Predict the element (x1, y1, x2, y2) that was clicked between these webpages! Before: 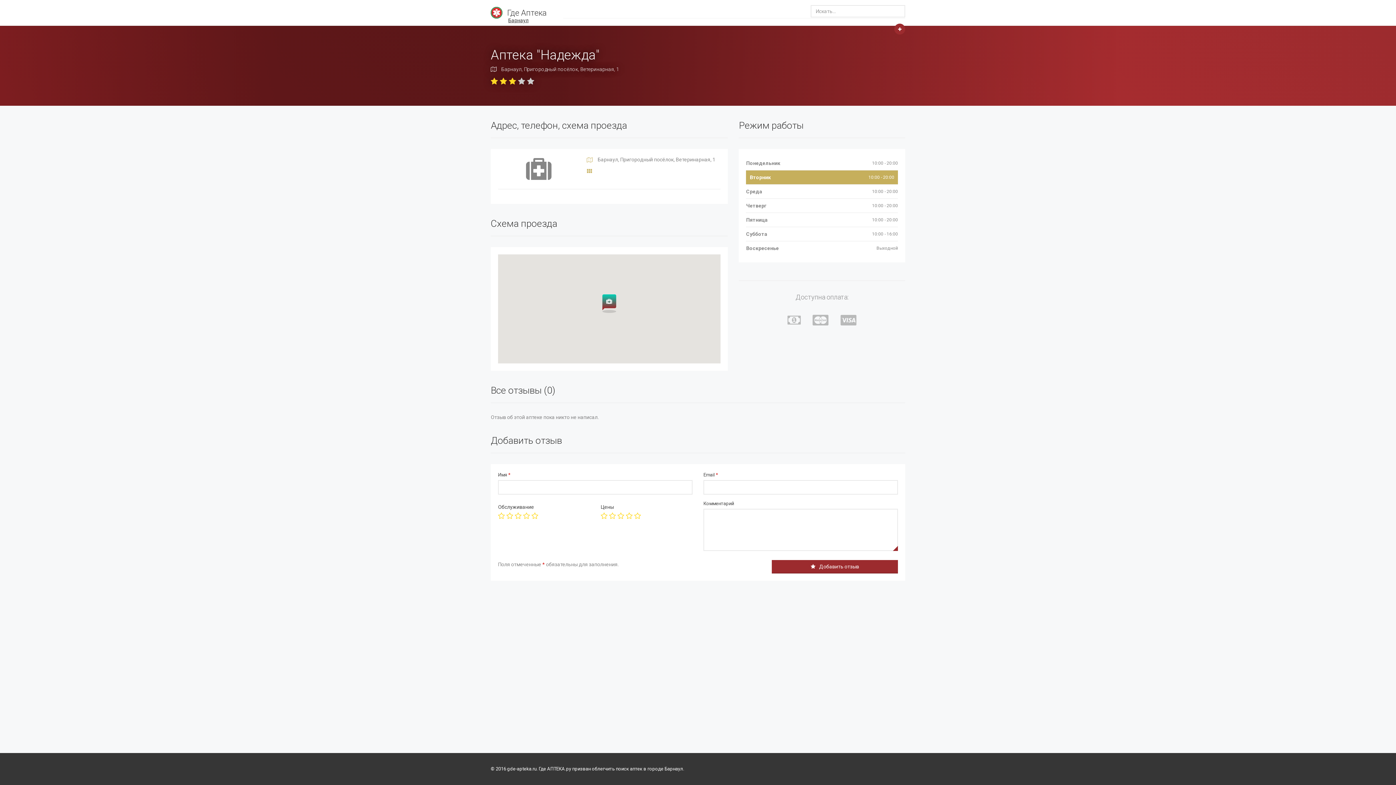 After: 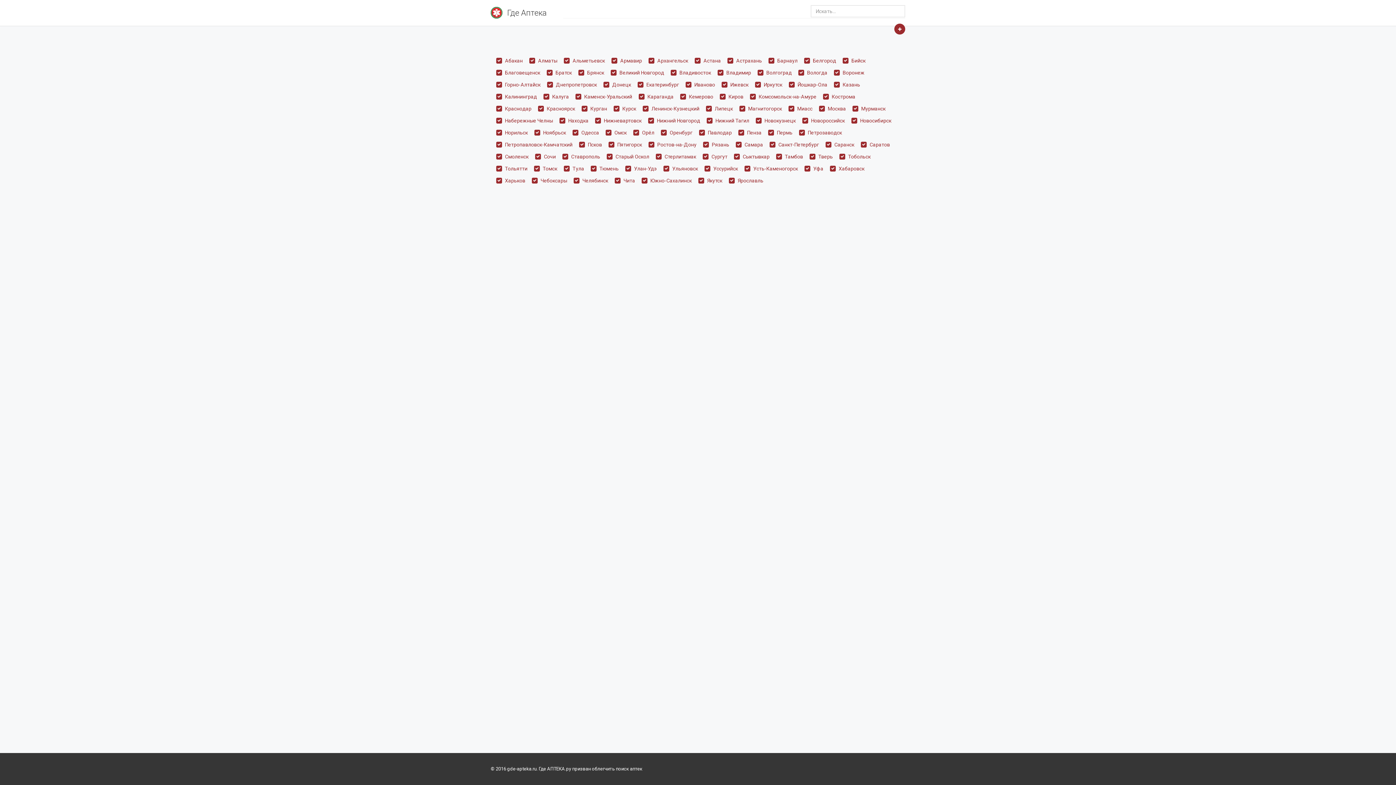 Action: label: Барнаул bbox: (508, 17, 528, 24)